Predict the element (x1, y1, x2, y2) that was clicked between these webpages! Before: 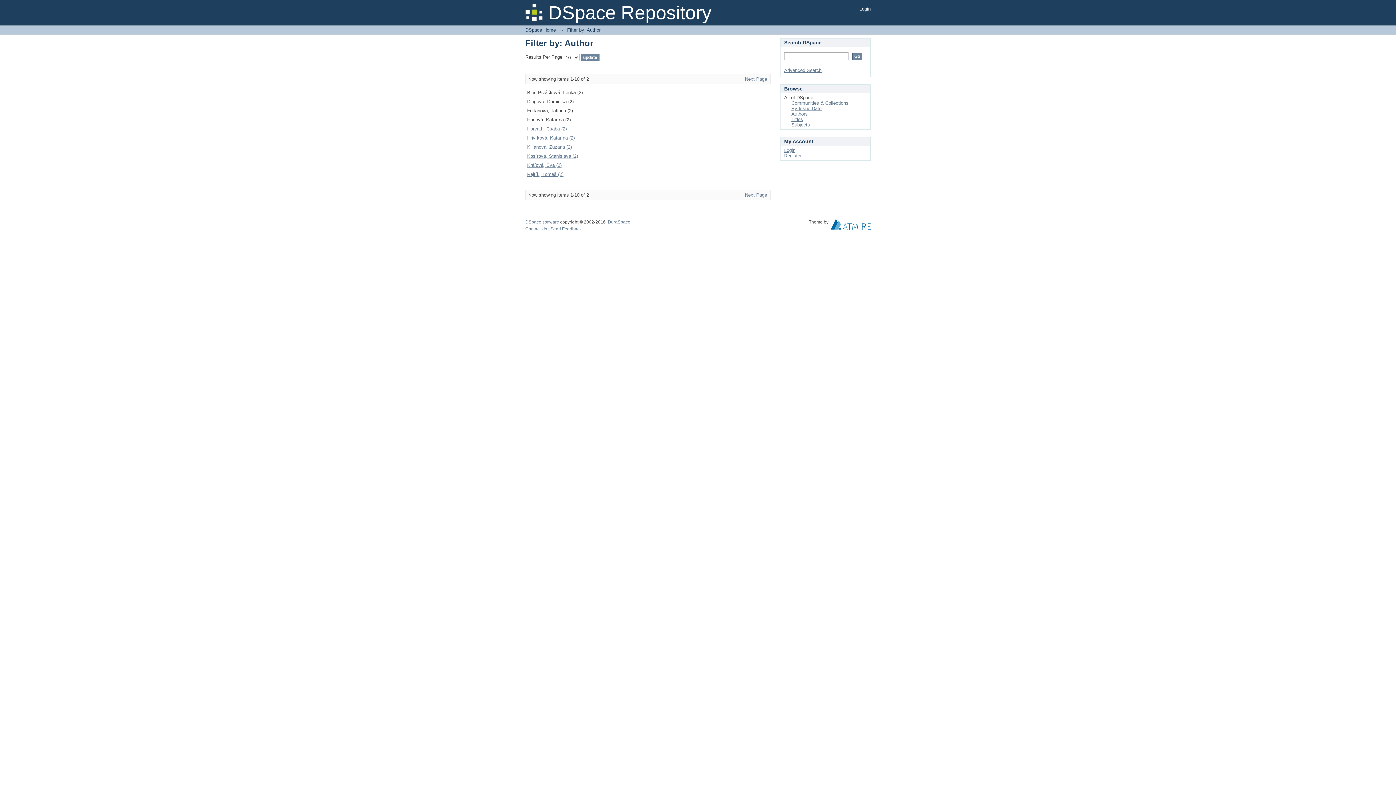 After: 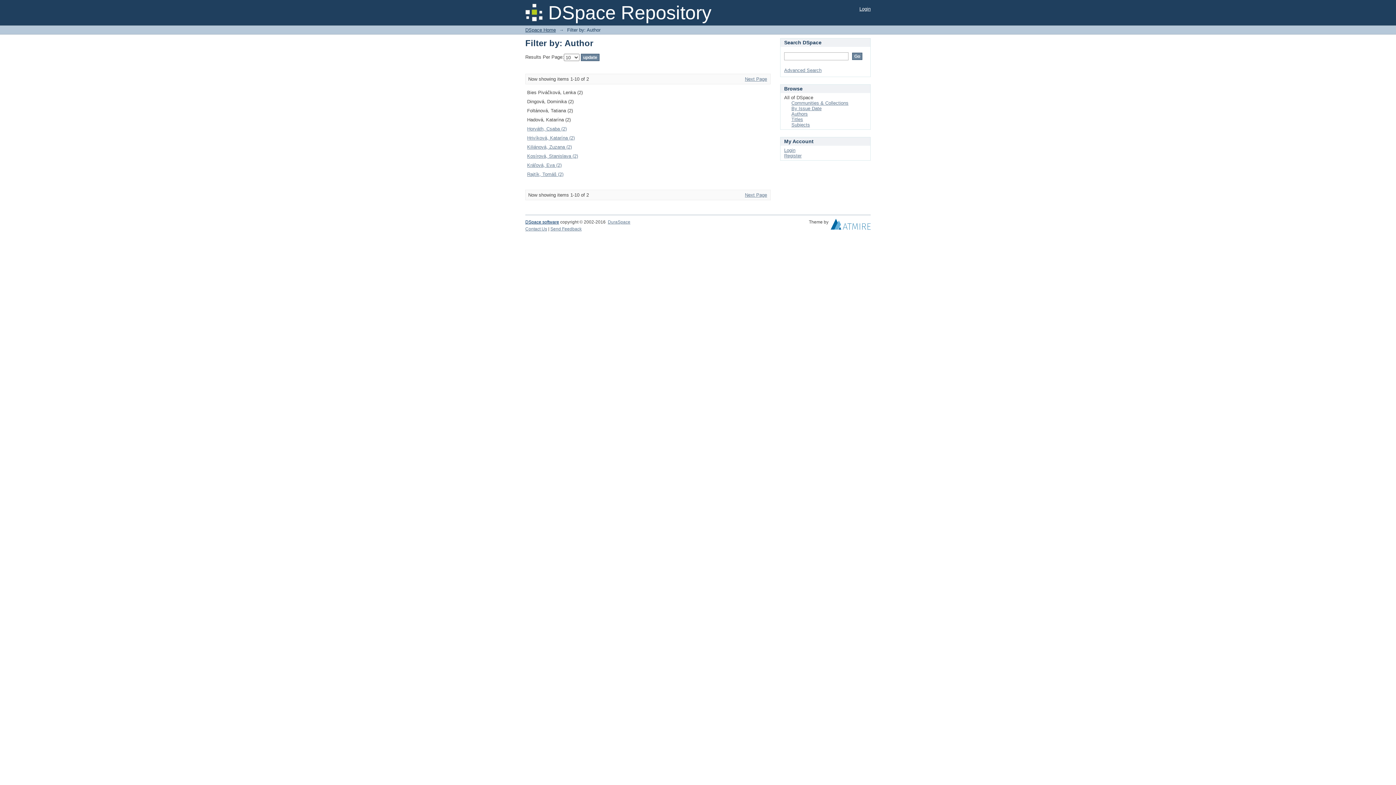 Action: bbox: (525, 219, 559, 224) label: DSpace software